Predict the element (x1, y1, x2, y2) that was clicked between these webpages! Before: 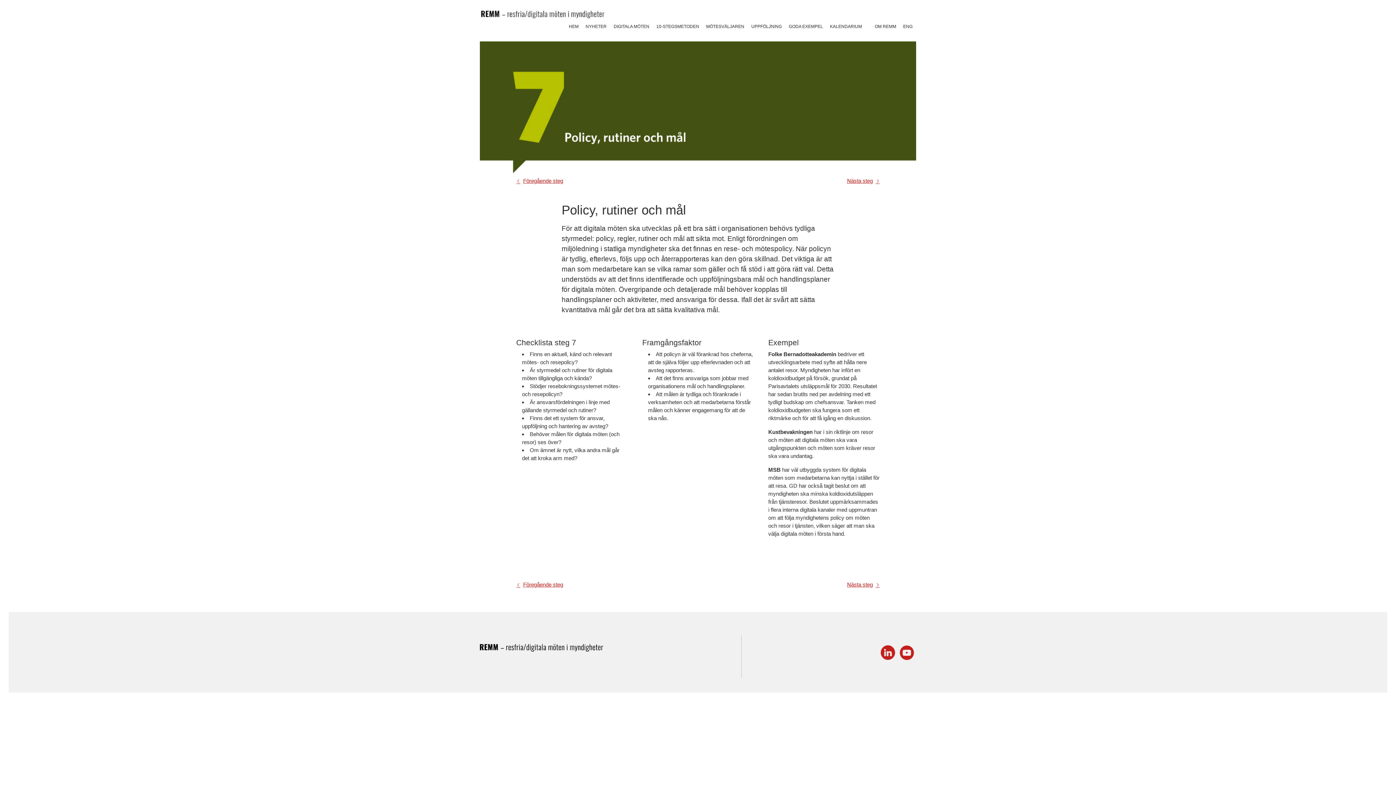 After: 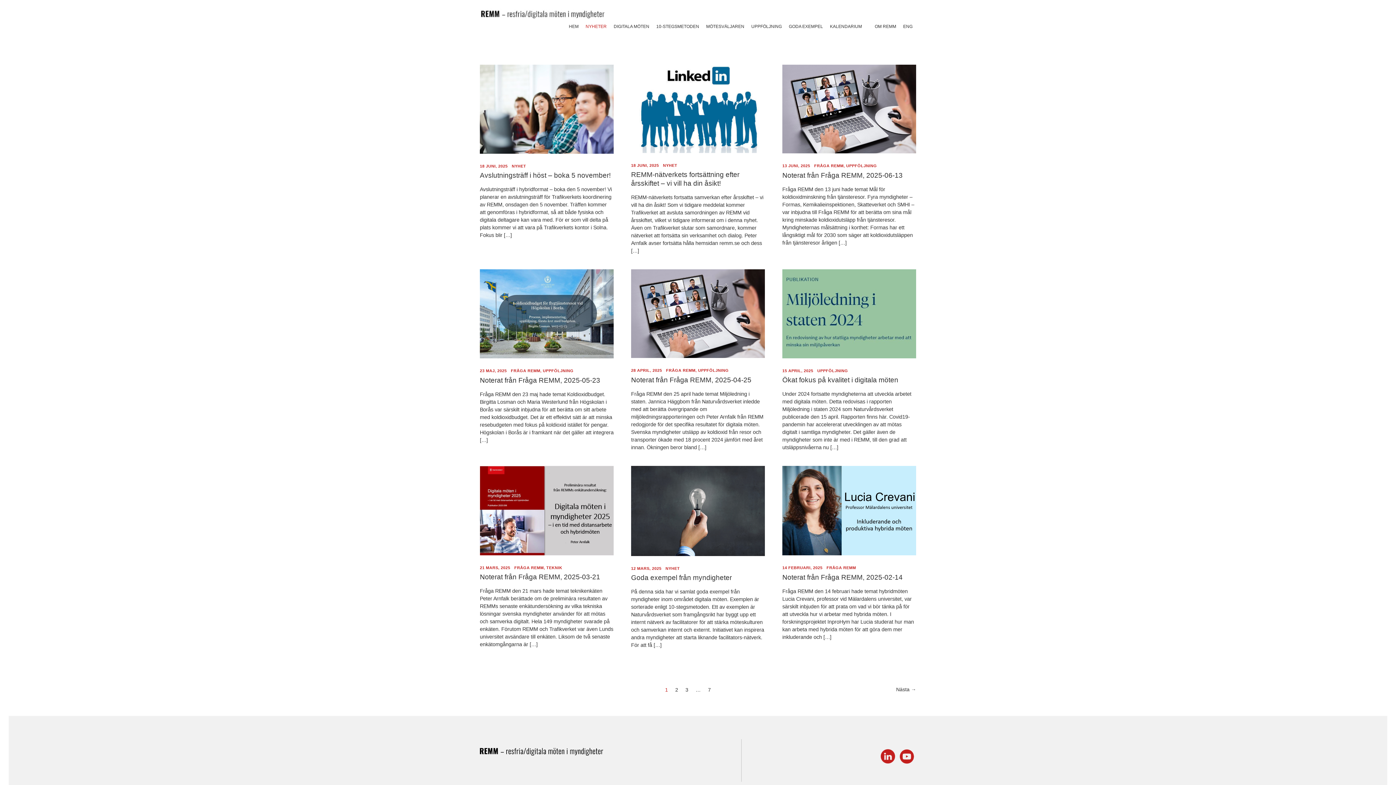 Action: bbox: (582, 20, 610, 35) label: NYHETER